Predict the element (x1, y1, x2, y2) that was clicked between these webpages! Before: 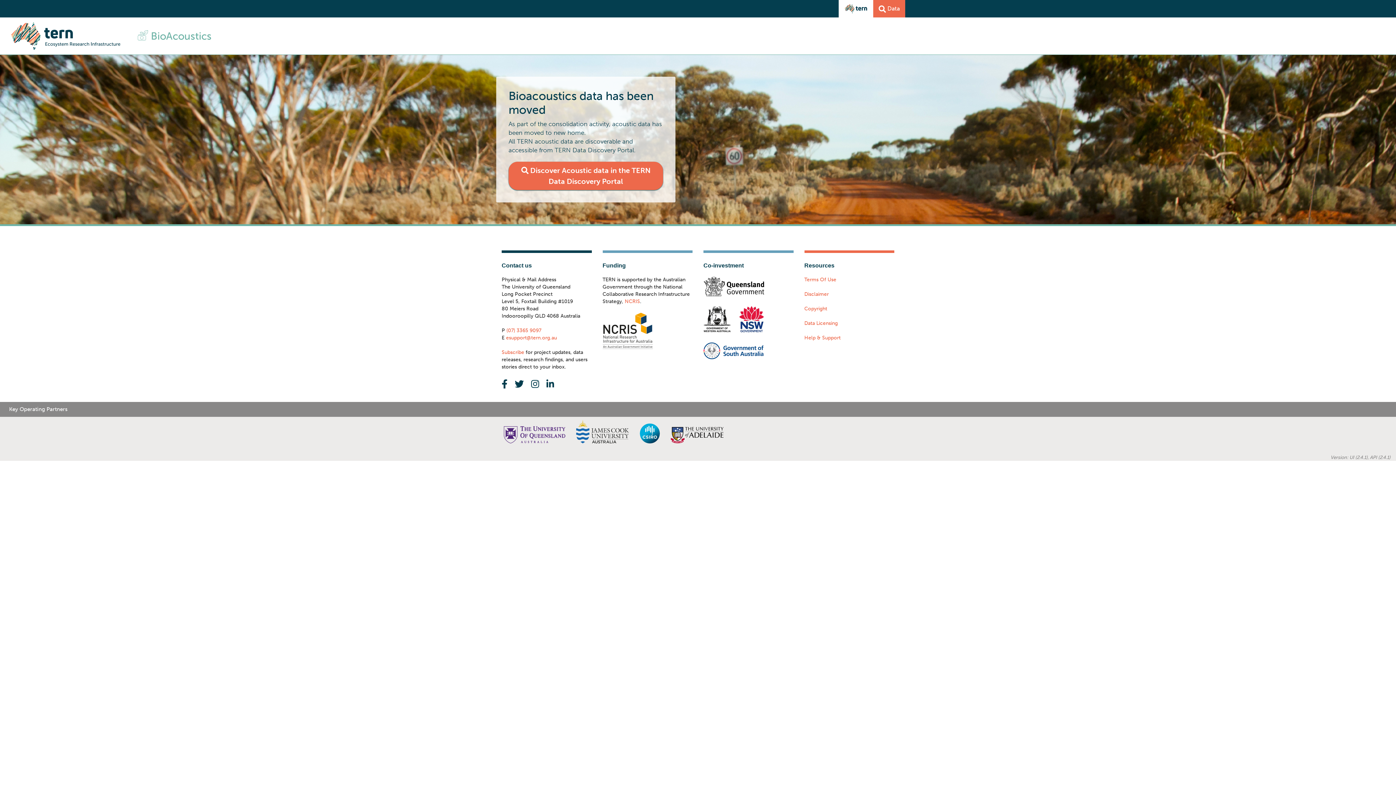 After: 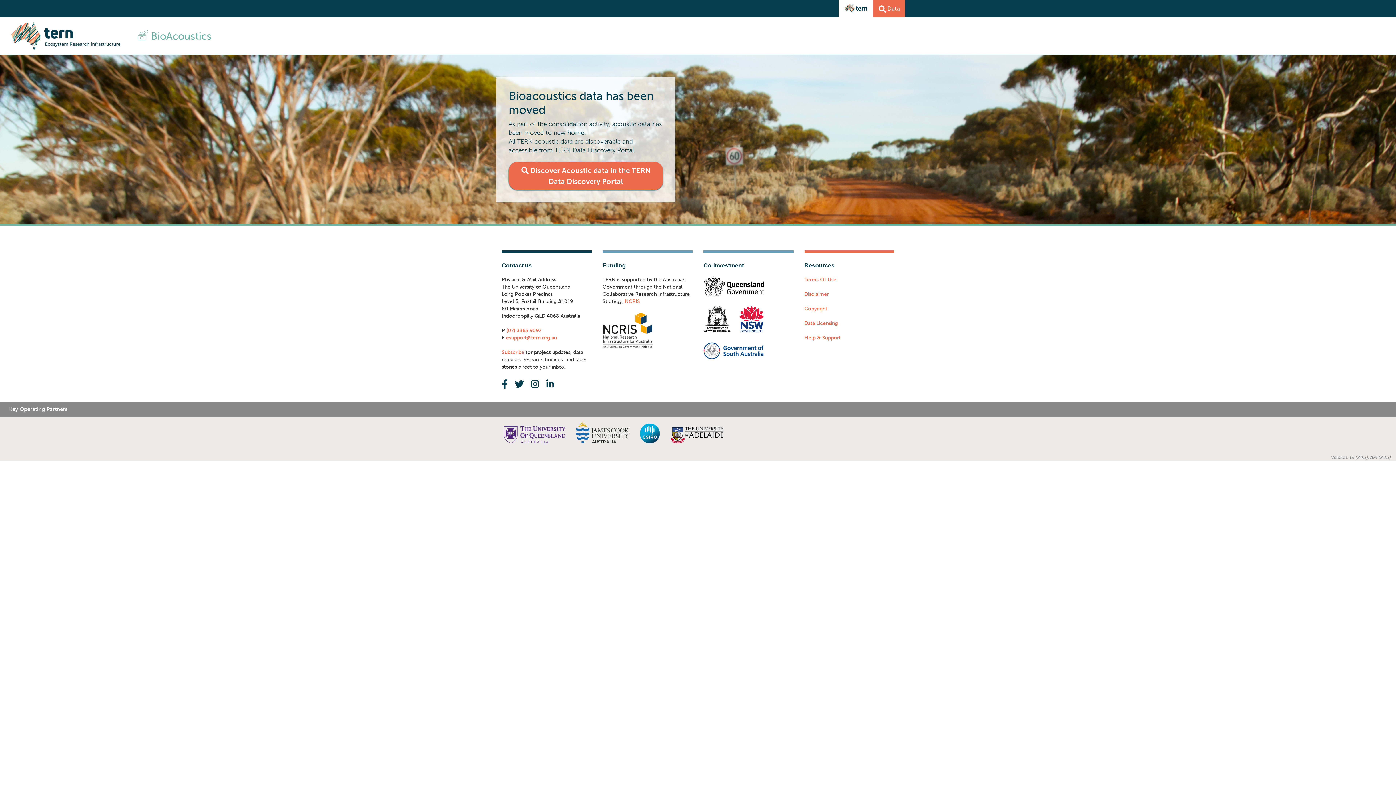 Action: bbox: (878, 4, 900, 12) label:  Data